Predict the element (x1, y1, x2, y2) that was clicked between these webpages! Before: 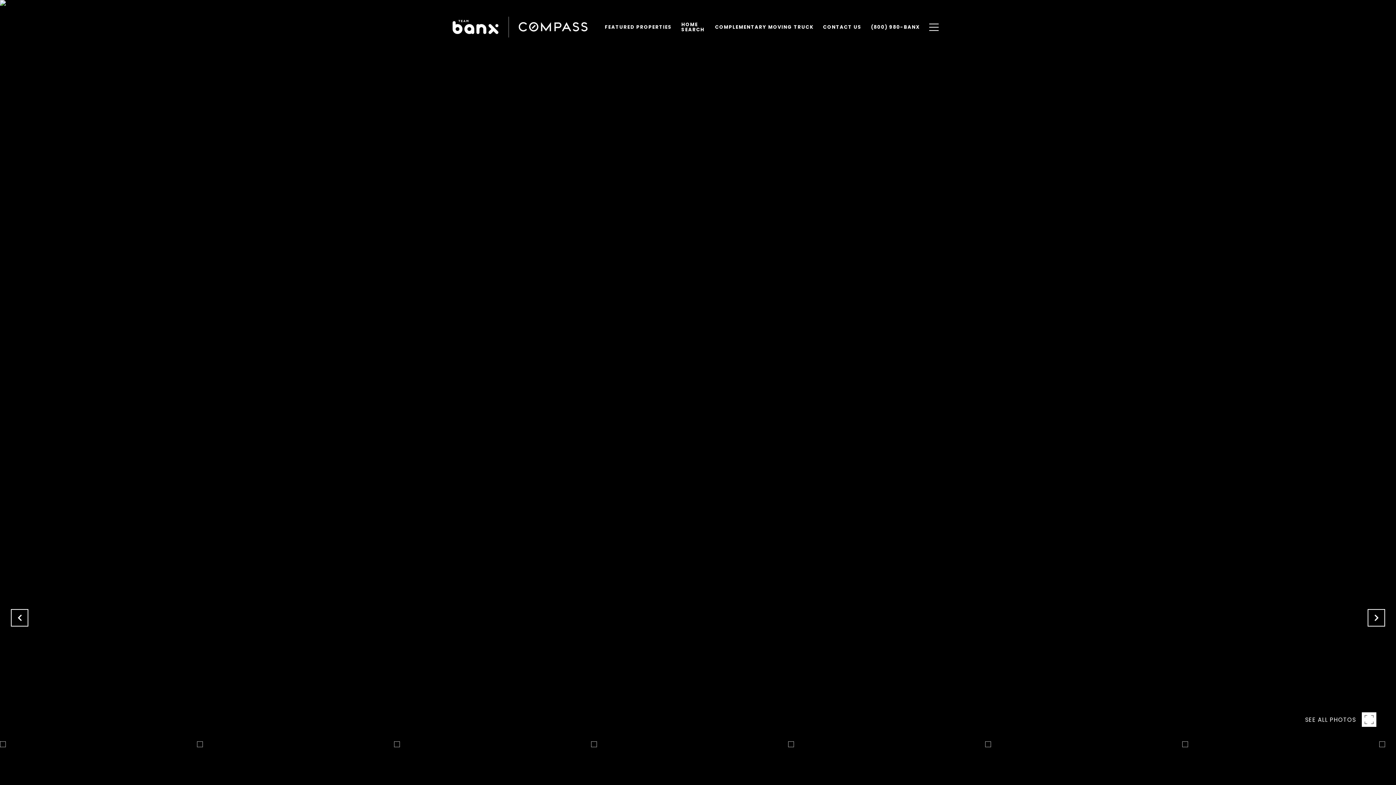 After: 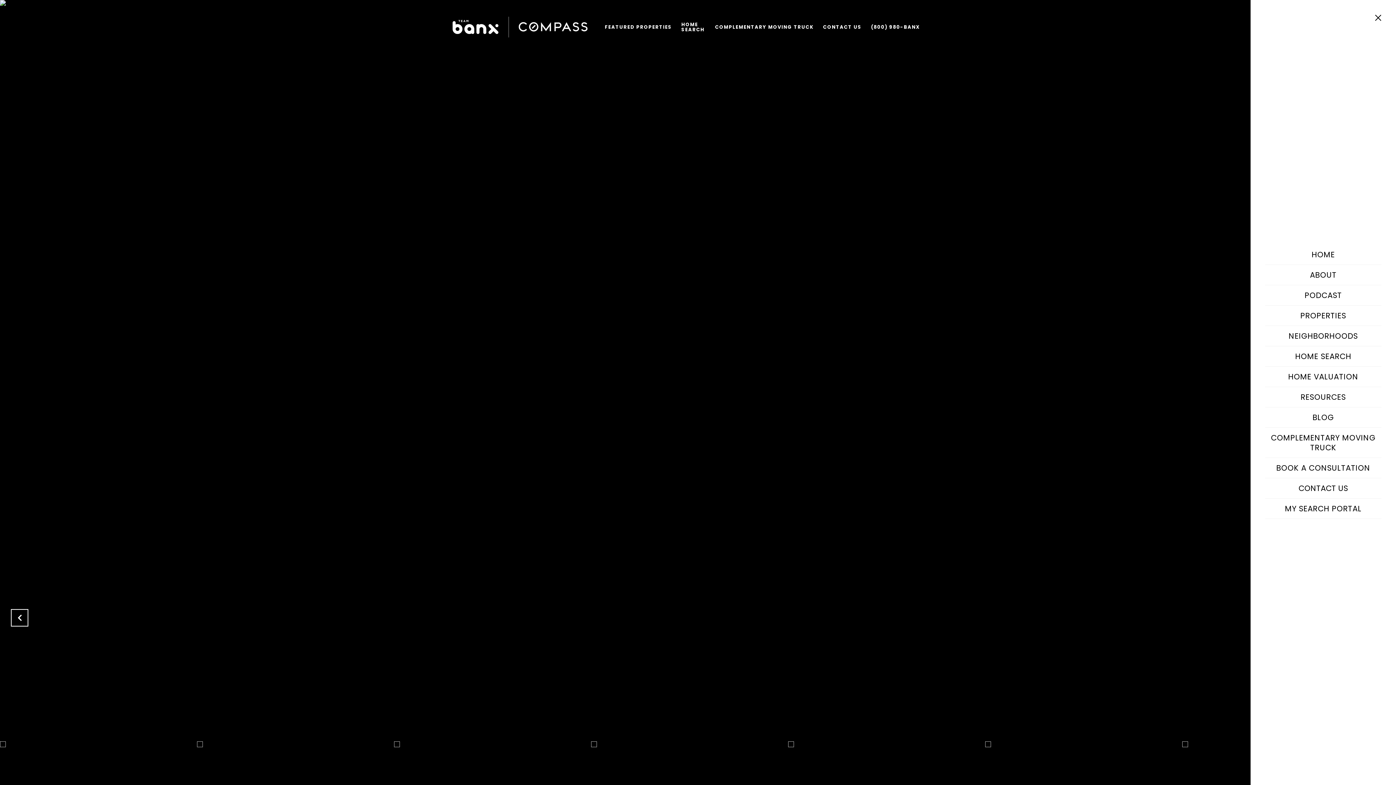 Action: bbox: (924, 16, 943, 37)